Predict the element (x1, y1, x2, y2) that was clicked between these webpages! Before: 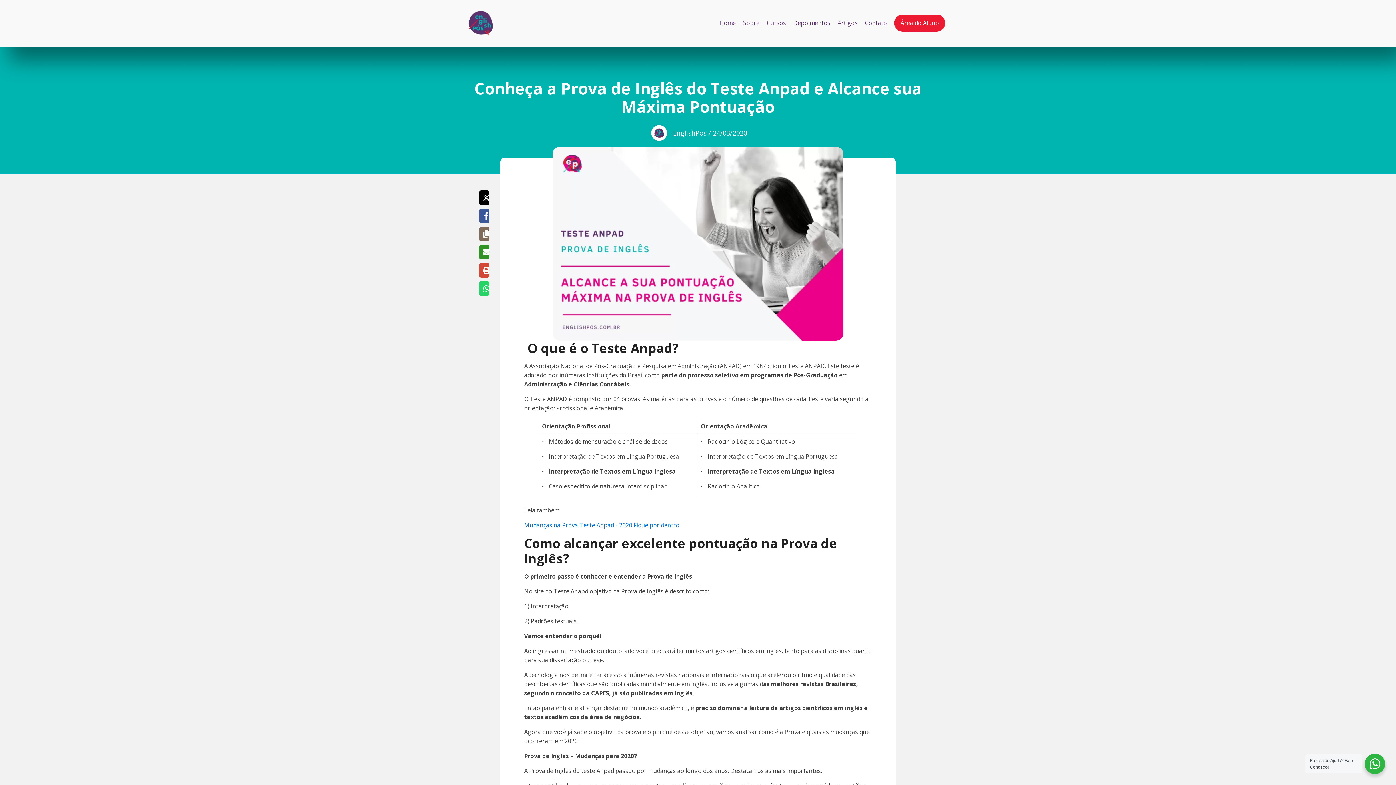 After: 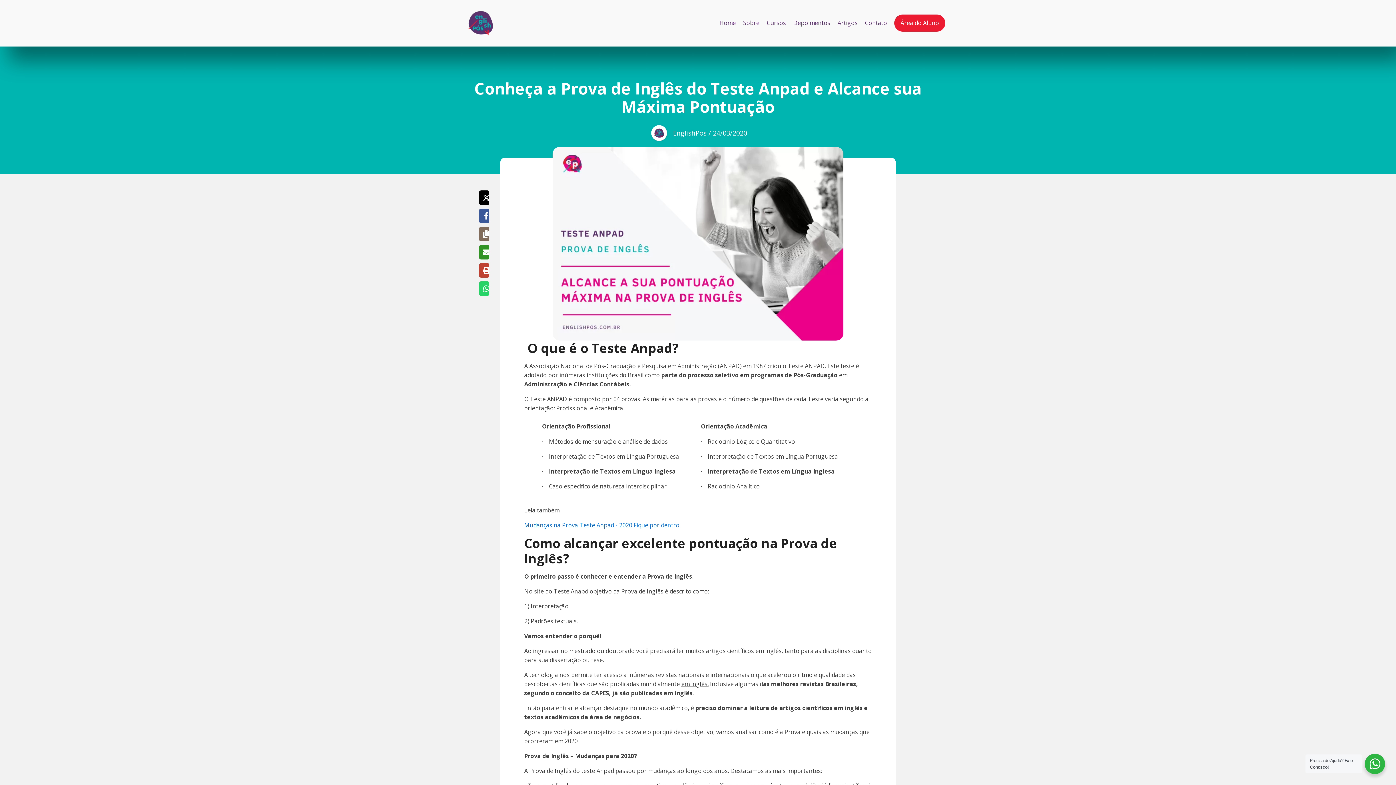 Action: bbox: (479, 263, 489, 277) label: Print